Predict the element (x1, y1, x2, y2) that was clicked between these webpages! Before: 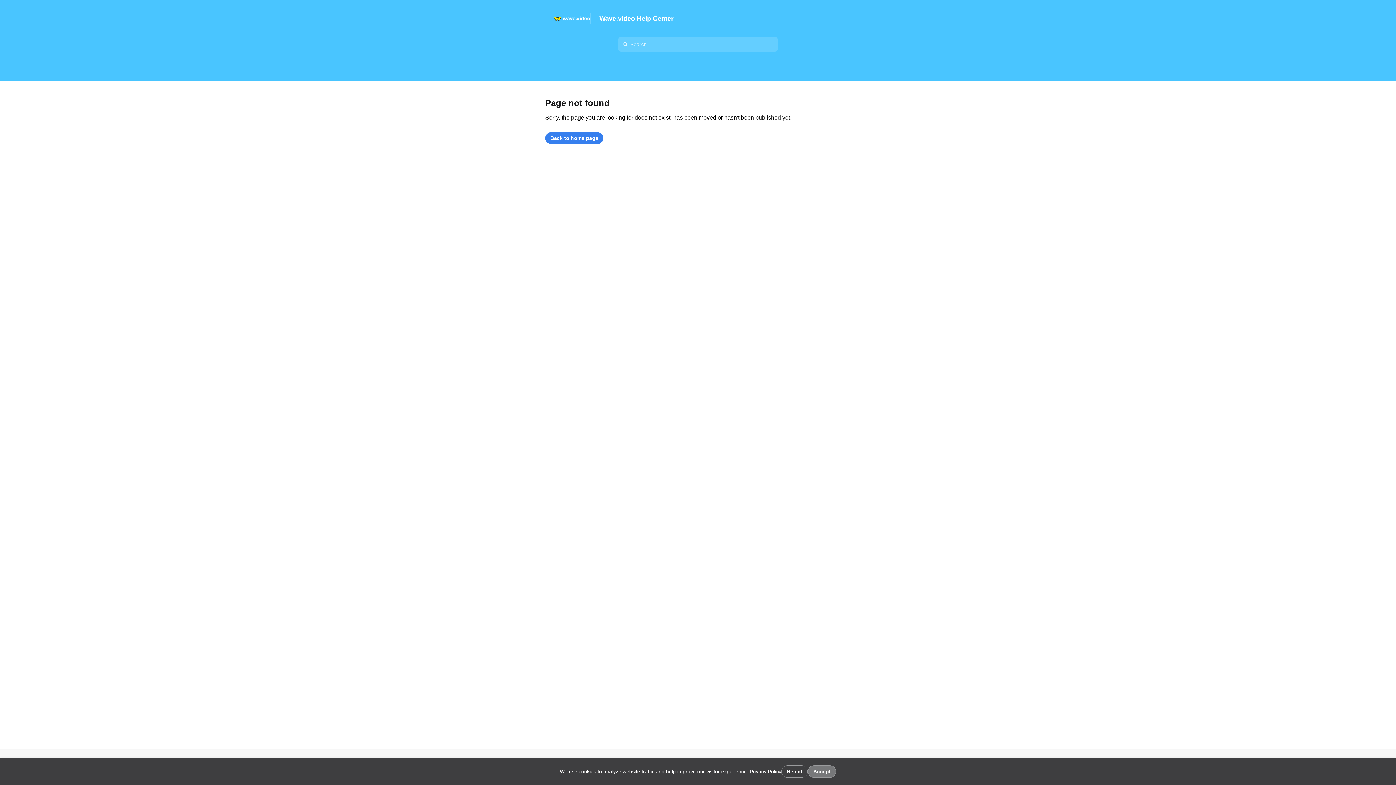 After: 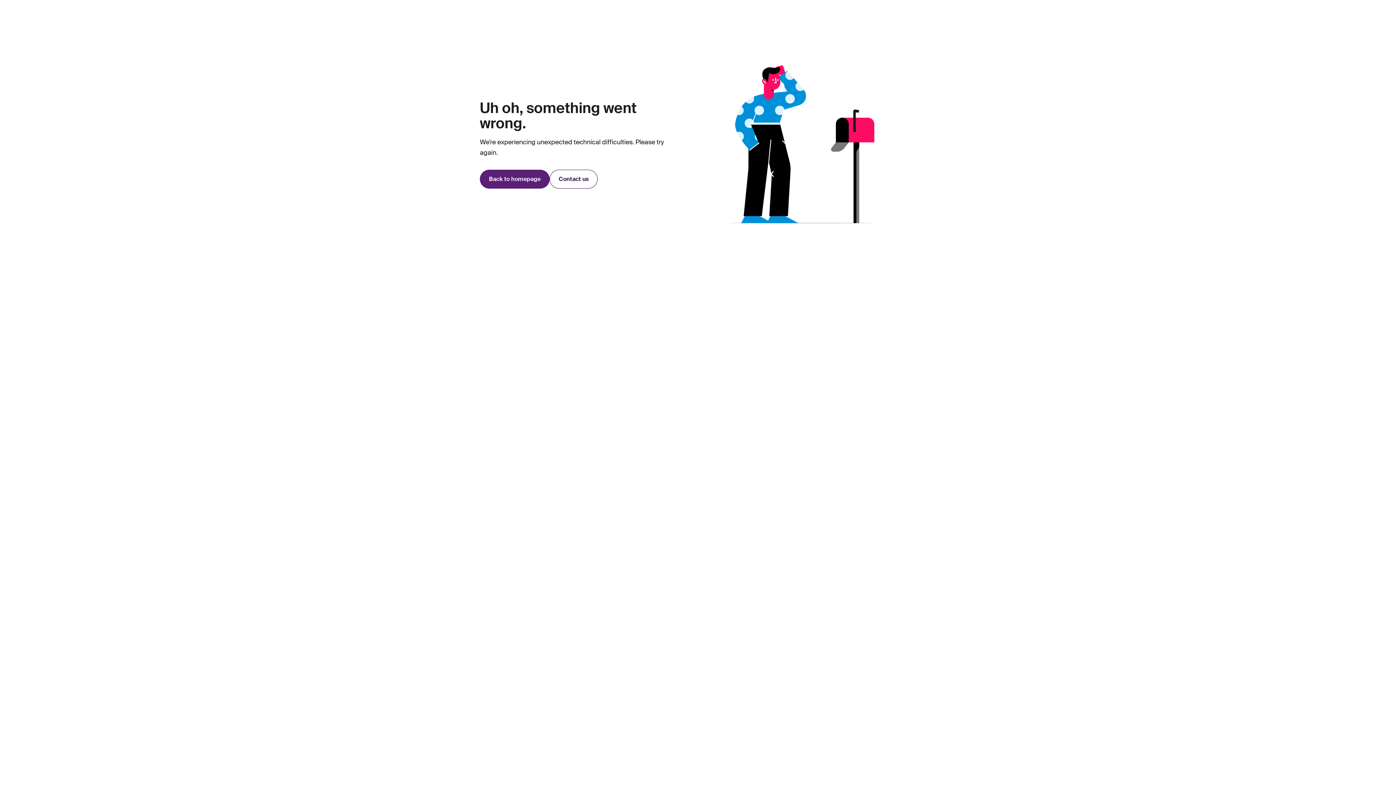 Action: label: Privacy Policy bbox: (749, 769, 781, 774)